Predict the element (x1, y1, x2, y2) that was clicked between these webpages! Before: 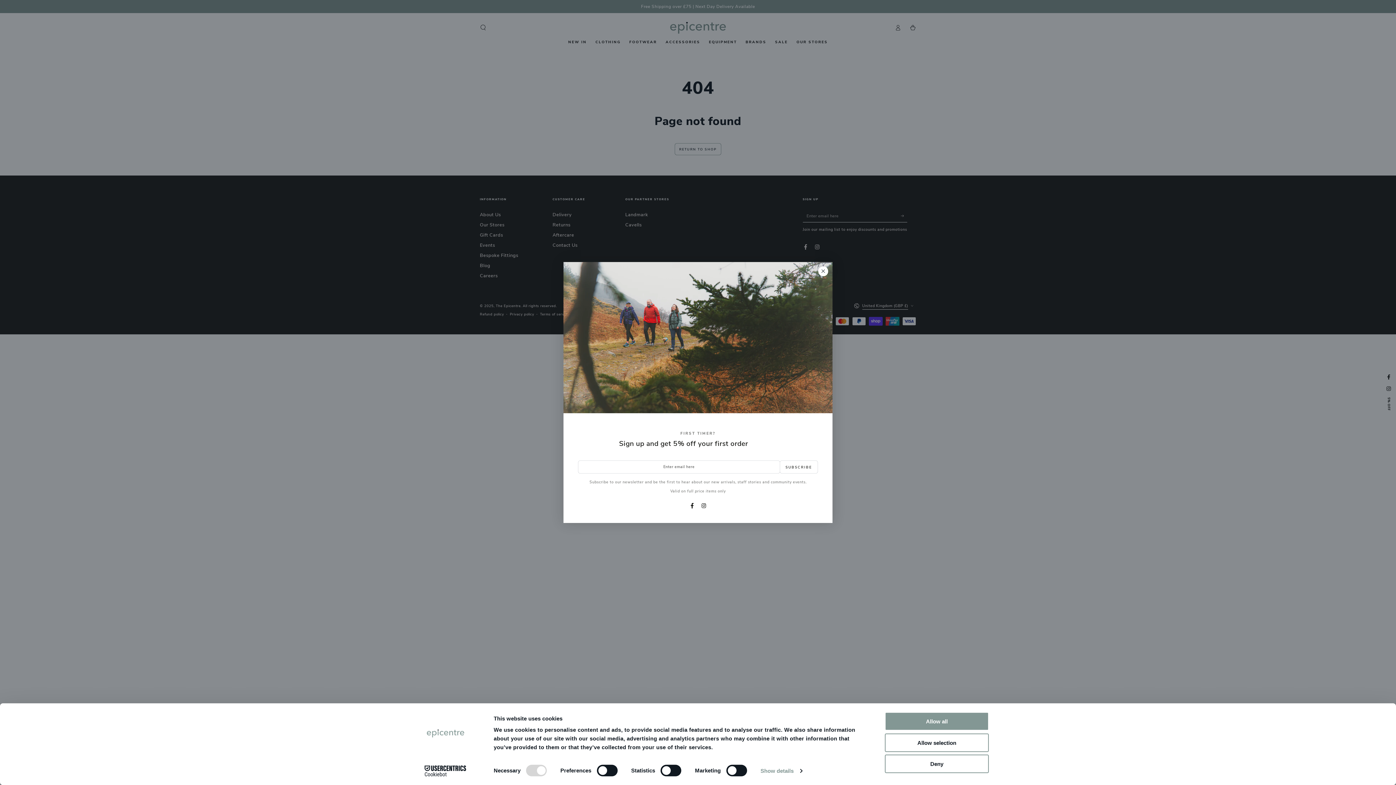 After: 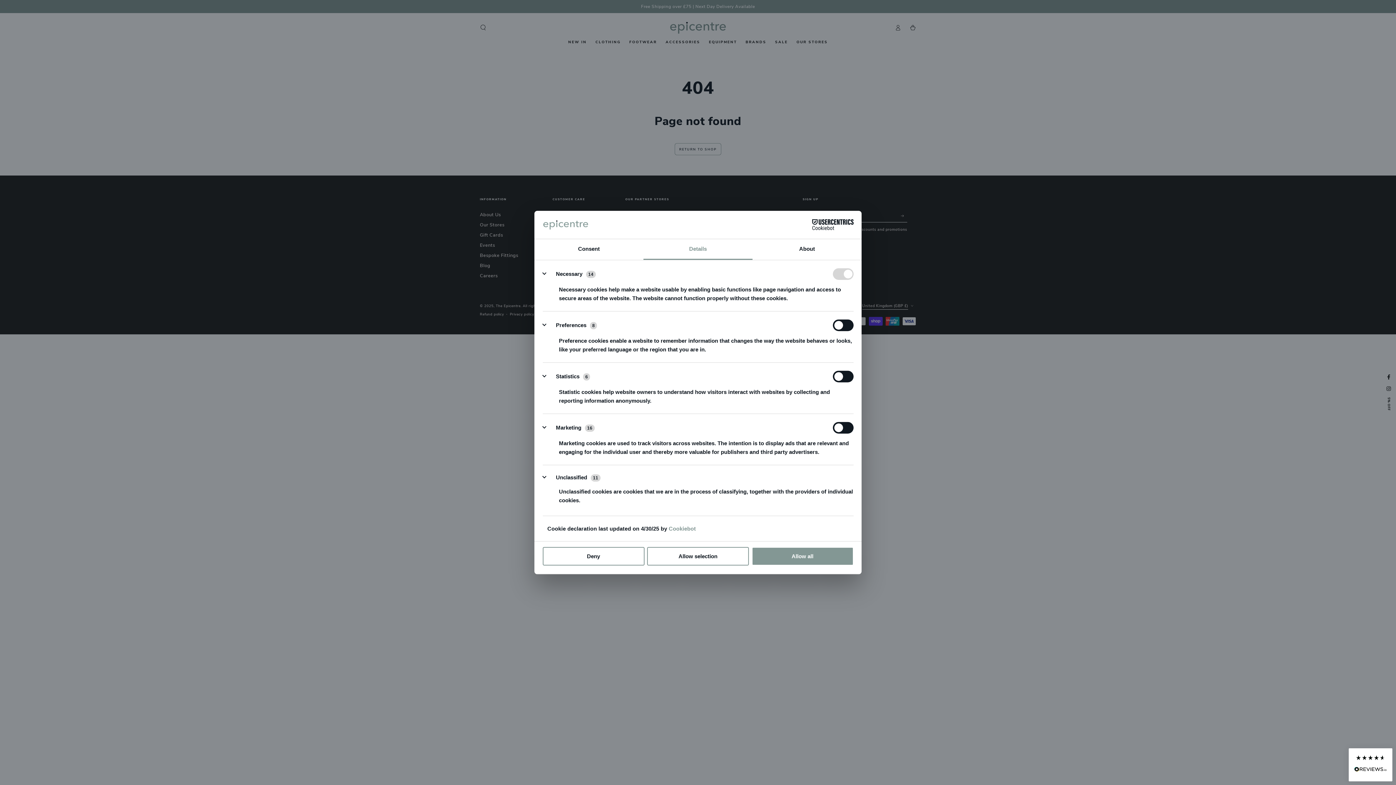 Action: bbox: (760, 765, 802, 776) label: Show details